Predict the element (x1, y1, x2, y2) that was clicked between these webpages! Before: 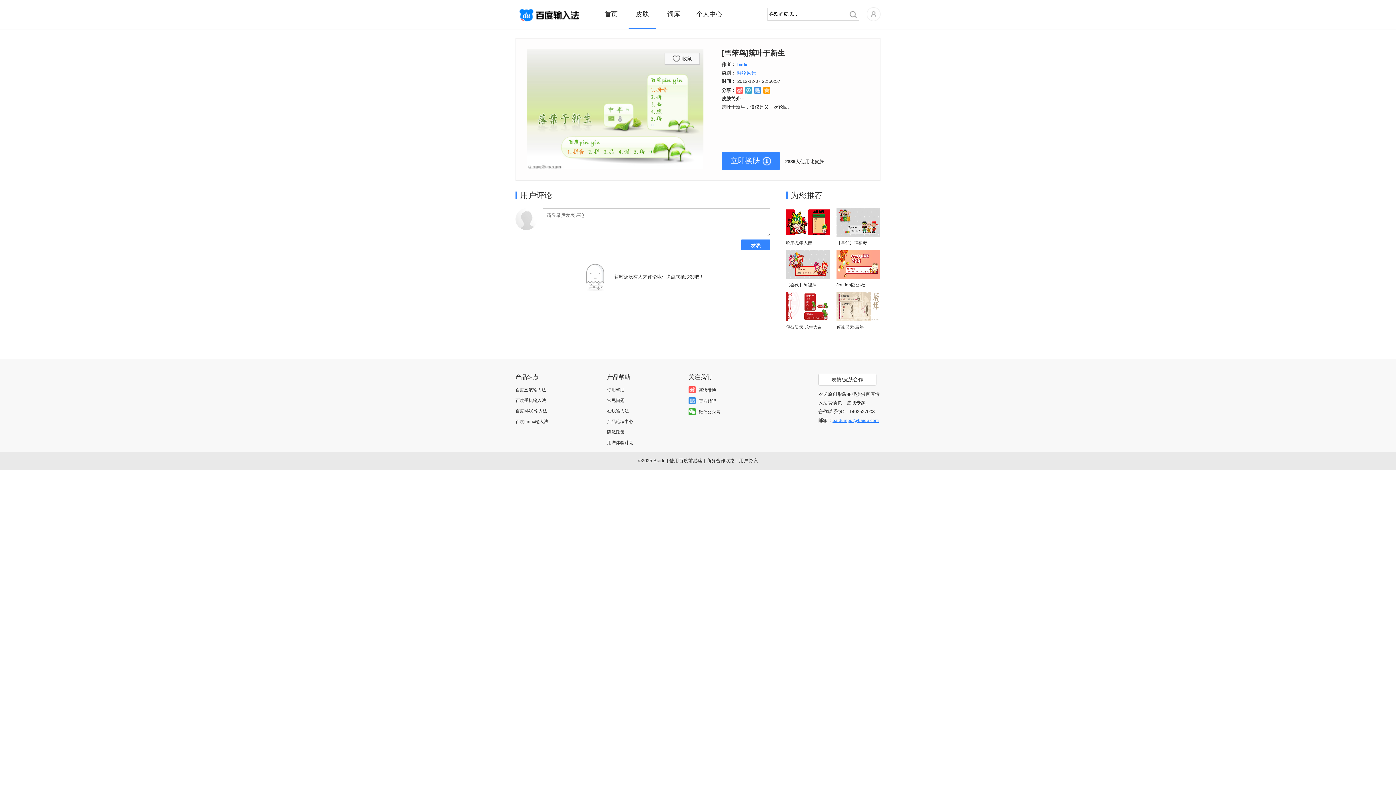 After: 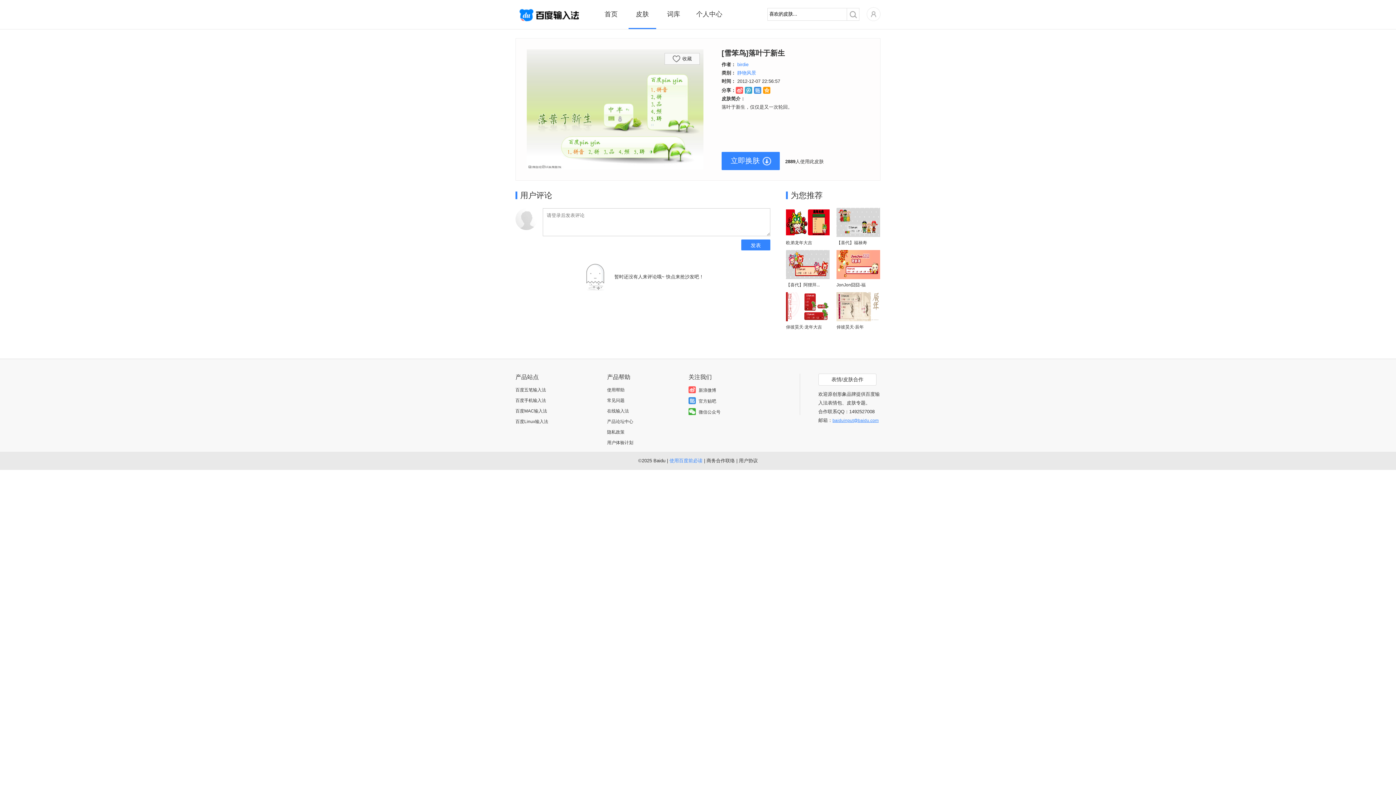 Action: label: 使用百度前必读 bbox: (669, 458, 702, 463)